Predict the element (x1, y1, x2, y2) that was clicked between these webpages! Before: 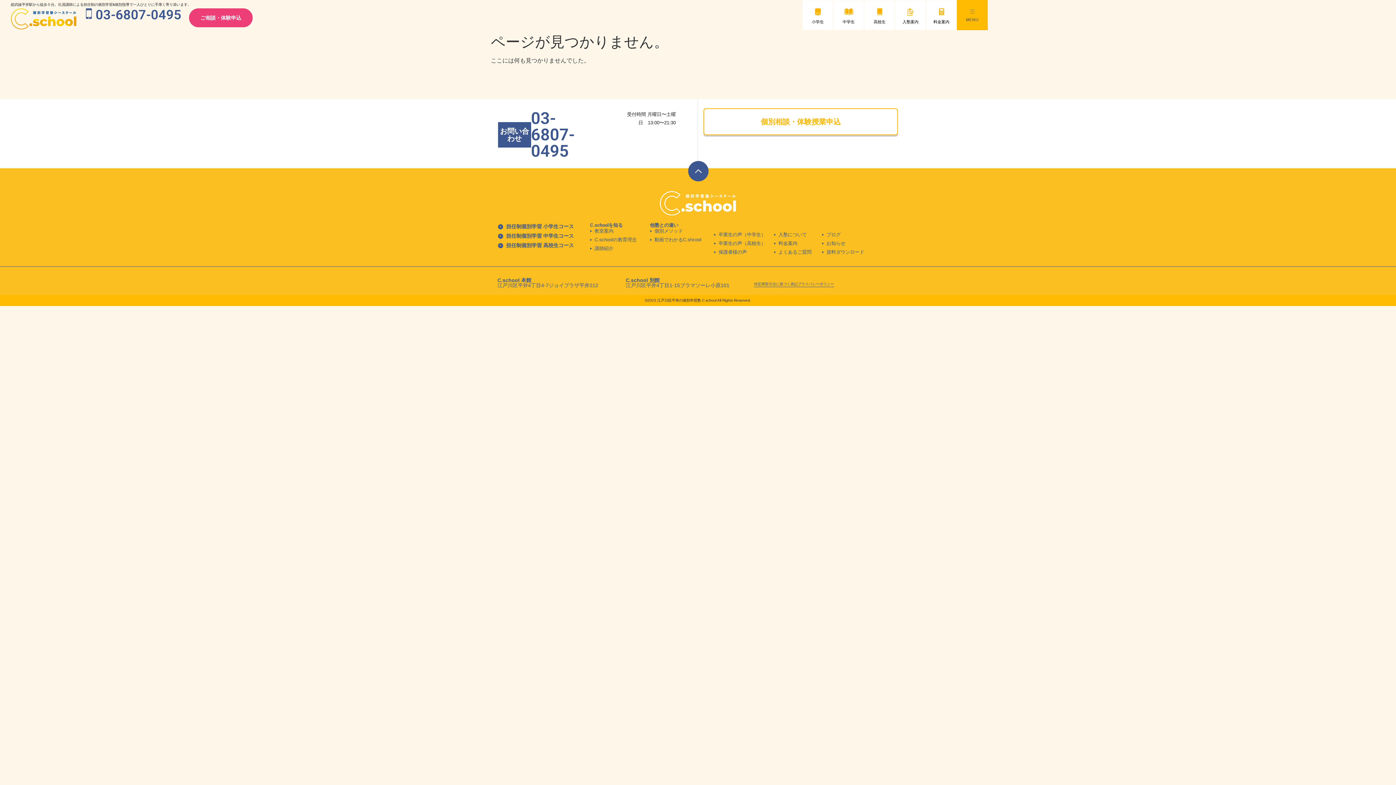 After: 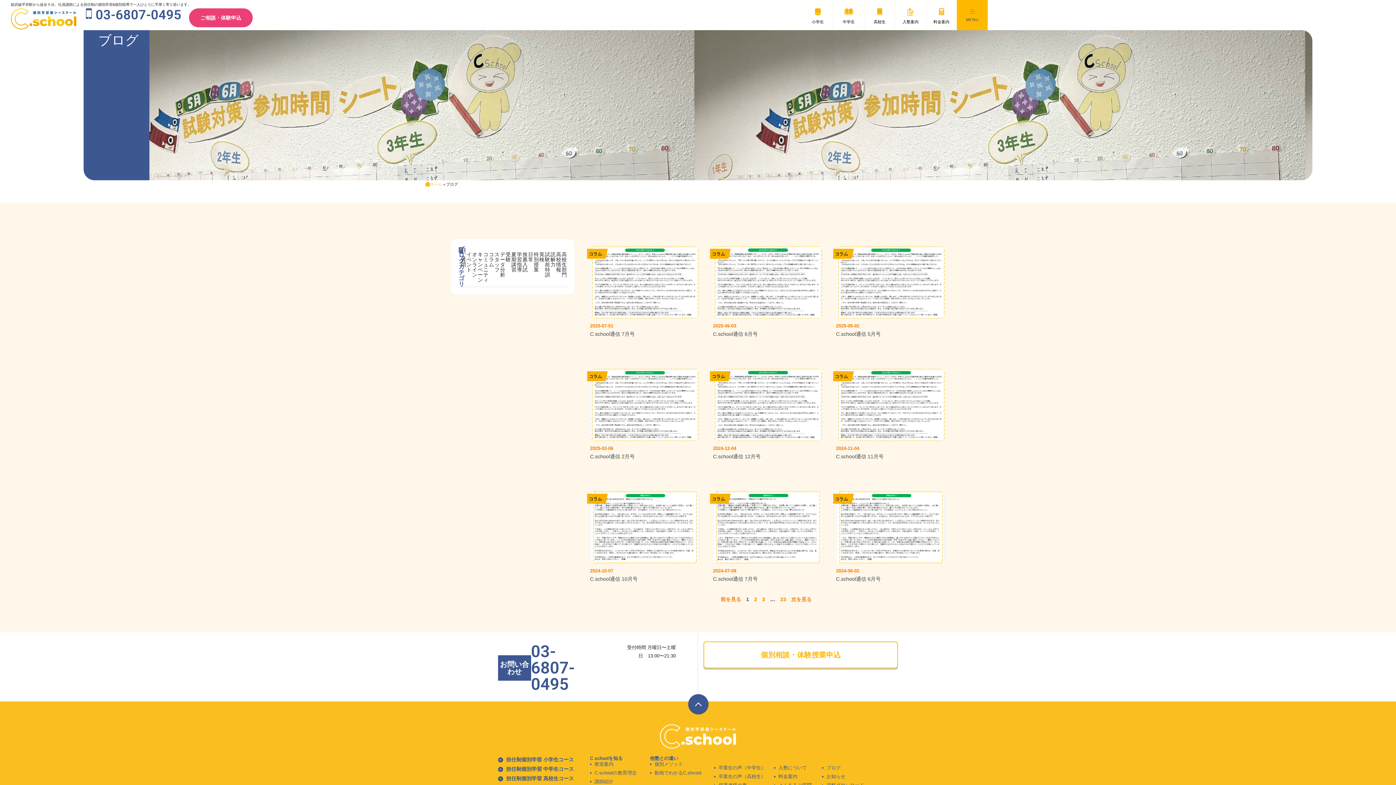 Action: bbox: (822, 231, 898, 238) label: ブログ